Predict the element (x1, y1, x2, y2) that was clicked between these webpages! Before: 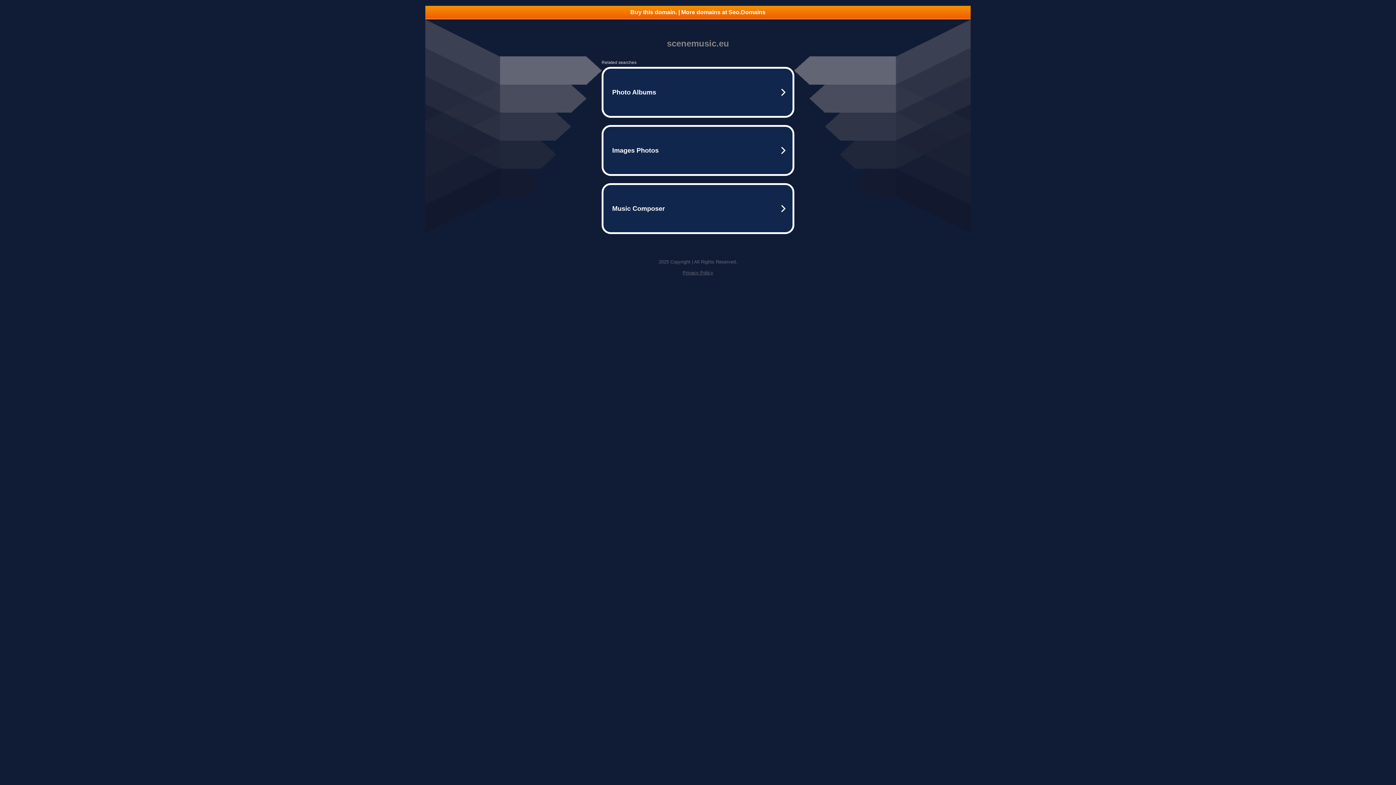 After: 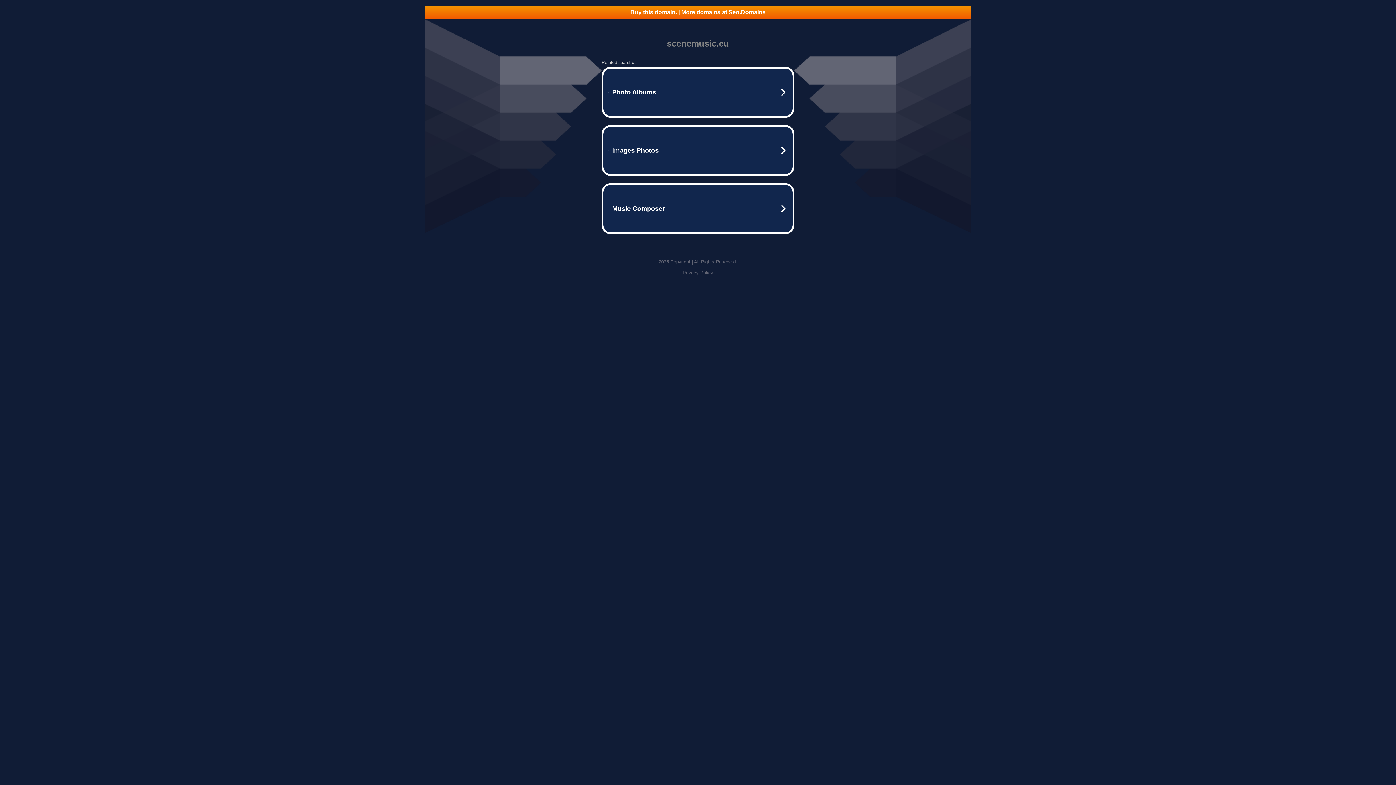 Action: label: Buy this domain. | More domains at Seo.Domains bbox: (425, 5, 970, 18)